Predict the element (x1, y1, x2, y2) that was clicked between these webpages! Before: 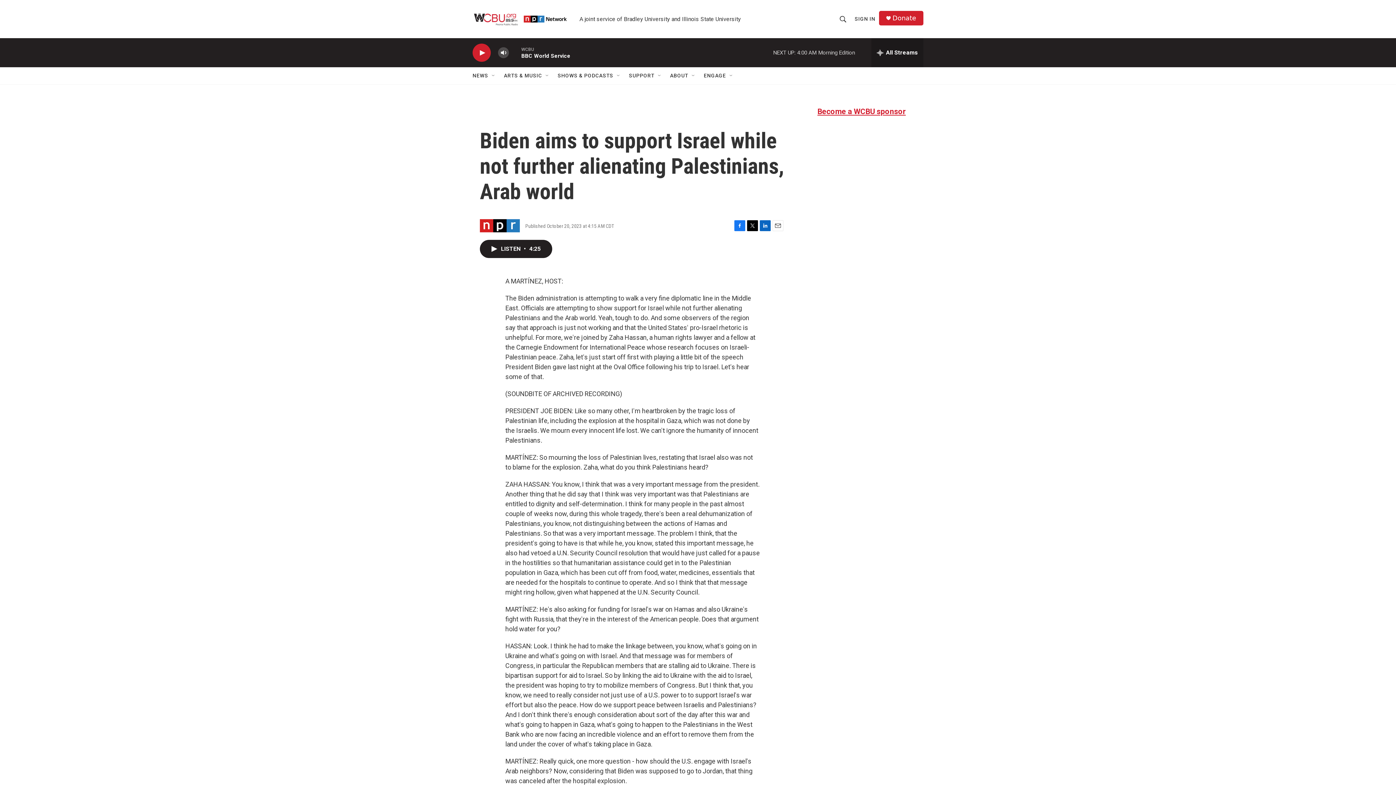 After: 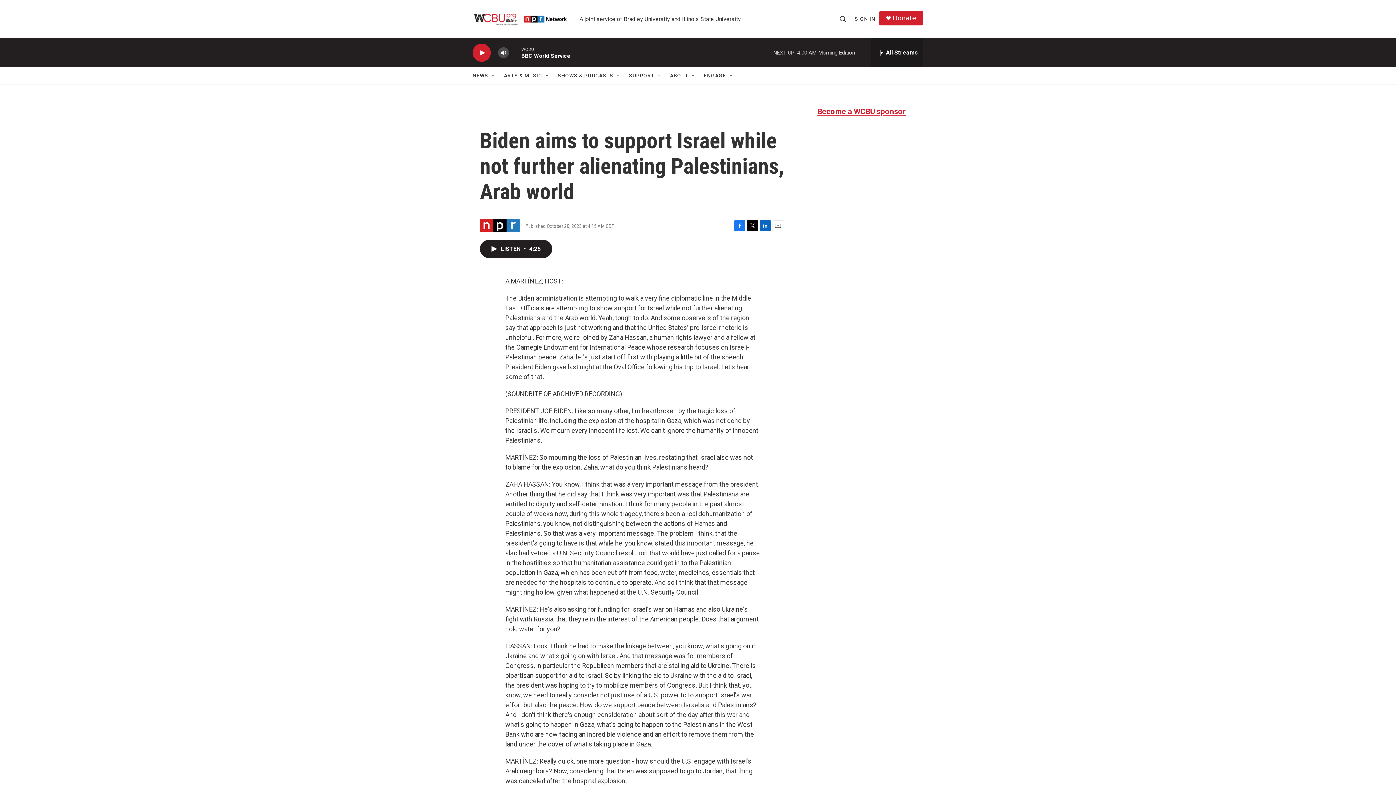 Action: label: Donate bbox: (892, 14, 916, 21)